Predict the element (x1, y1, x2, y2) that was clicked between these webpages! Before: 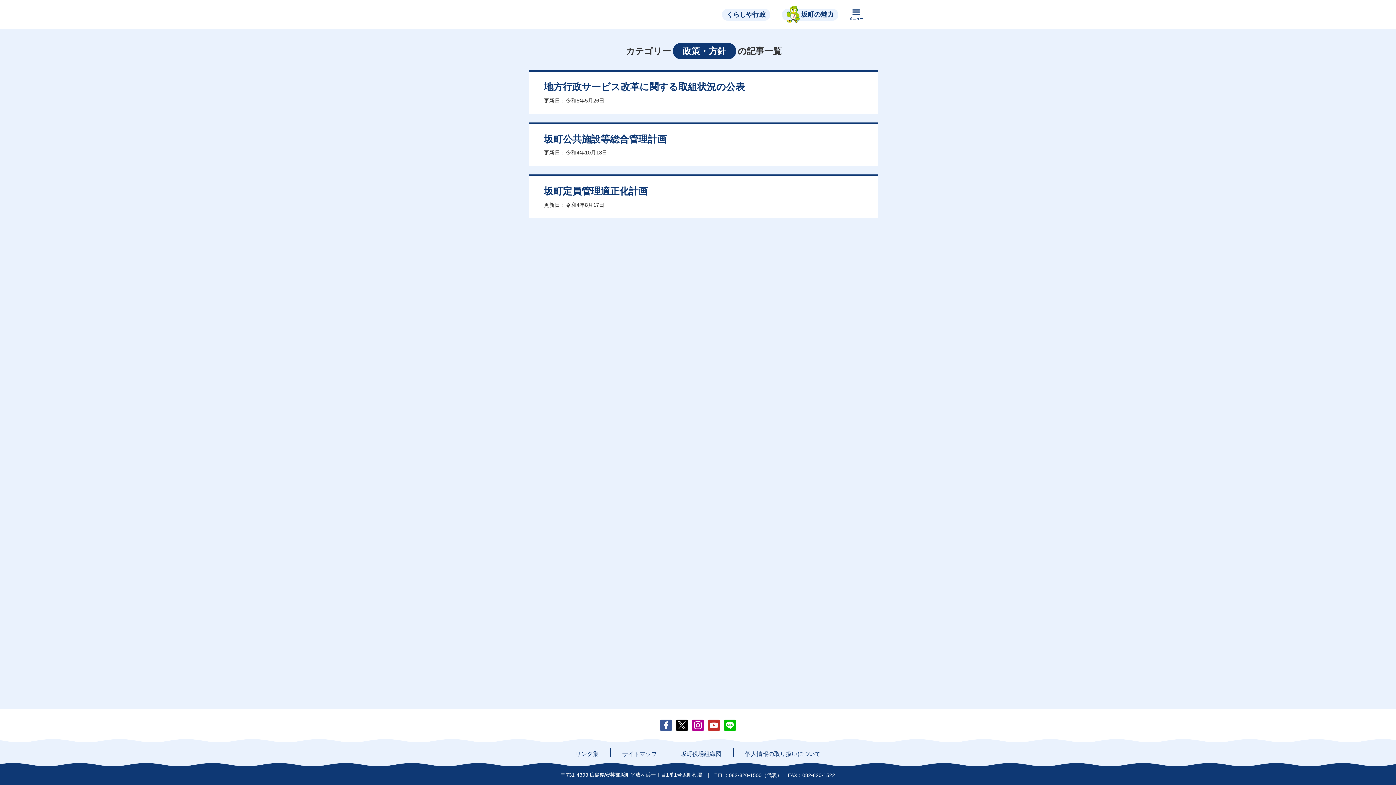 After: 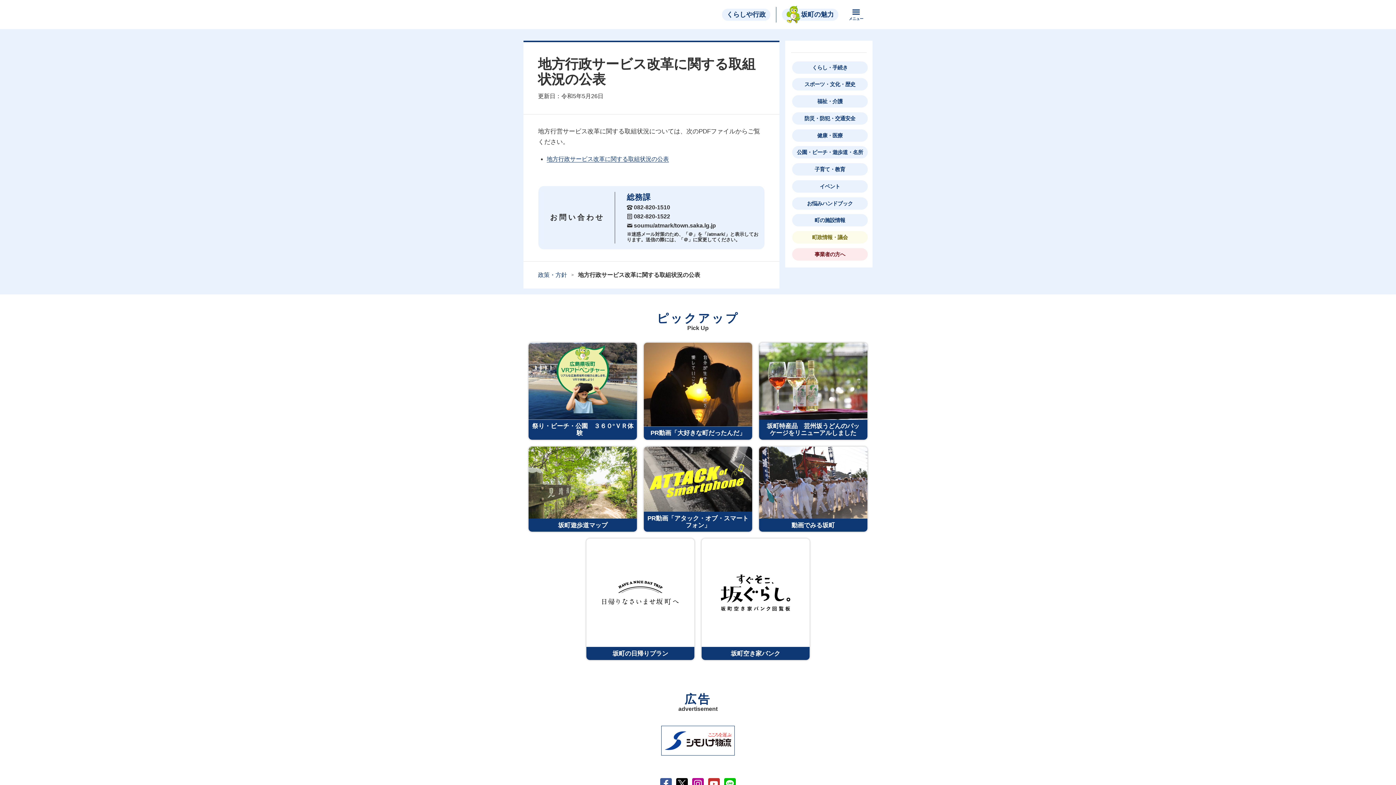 Action: bbox: (544, 81, 745, 92) label: 地方行政サービス改革に関する取組状況の公表